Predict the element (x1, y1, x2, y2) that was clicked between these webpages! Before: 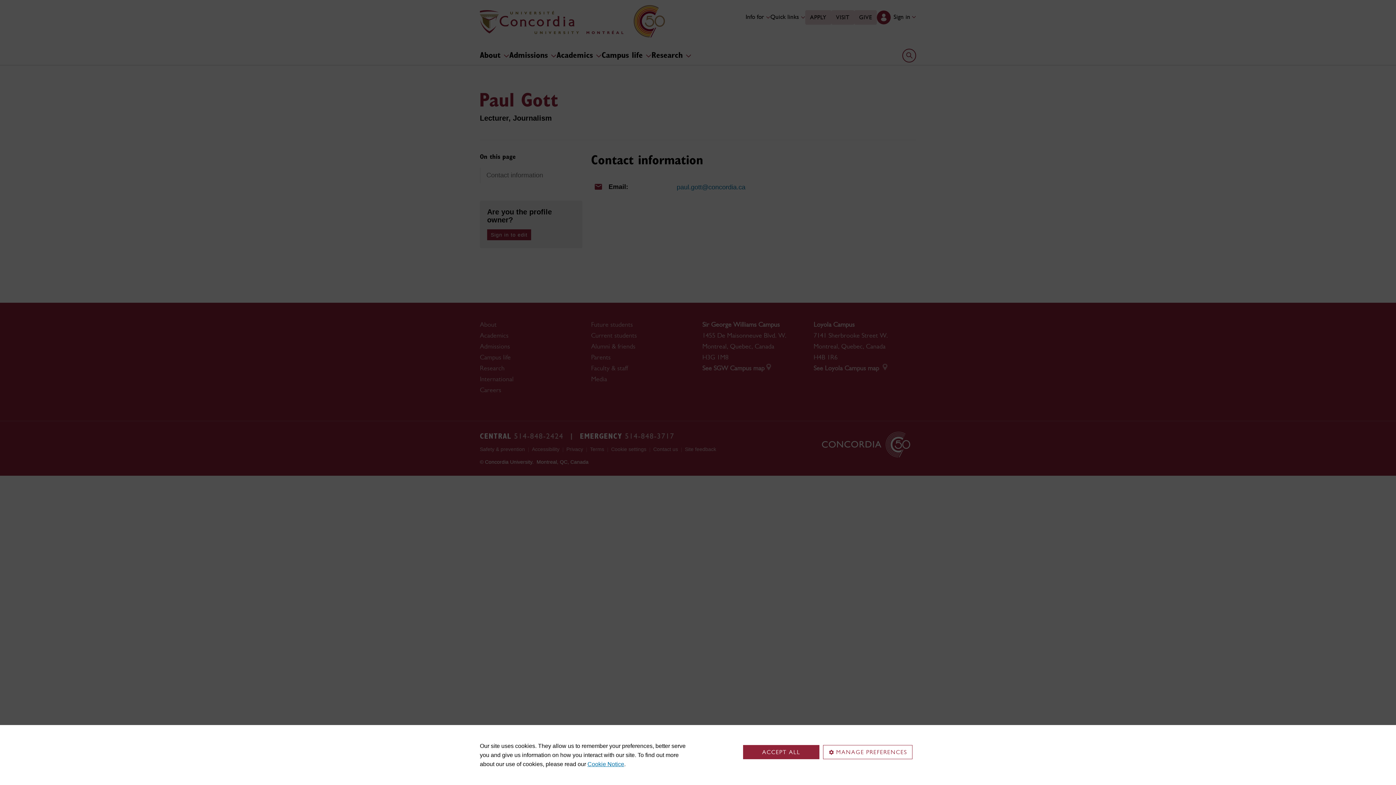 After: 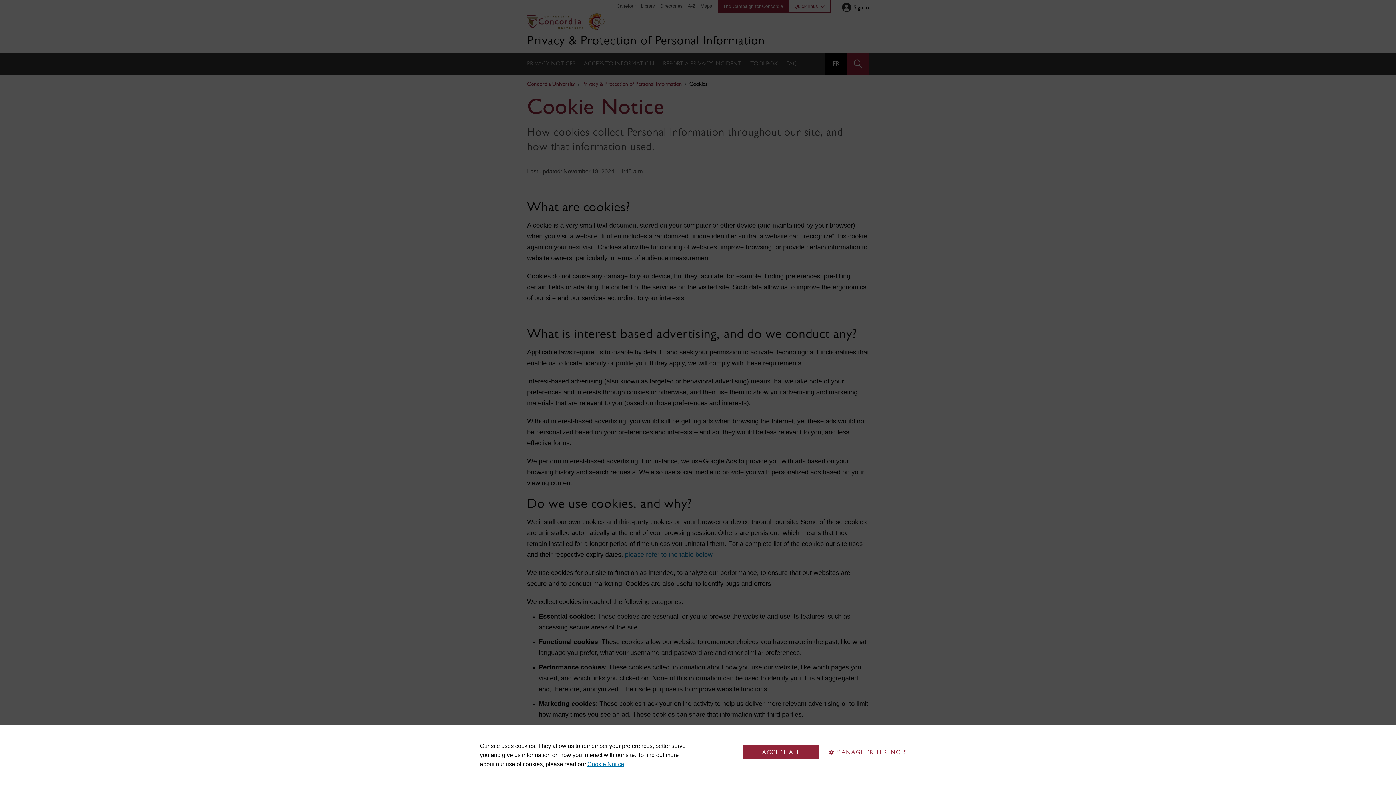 Action: label: Cookie Notice bbox: (587, 761, 624, 767)